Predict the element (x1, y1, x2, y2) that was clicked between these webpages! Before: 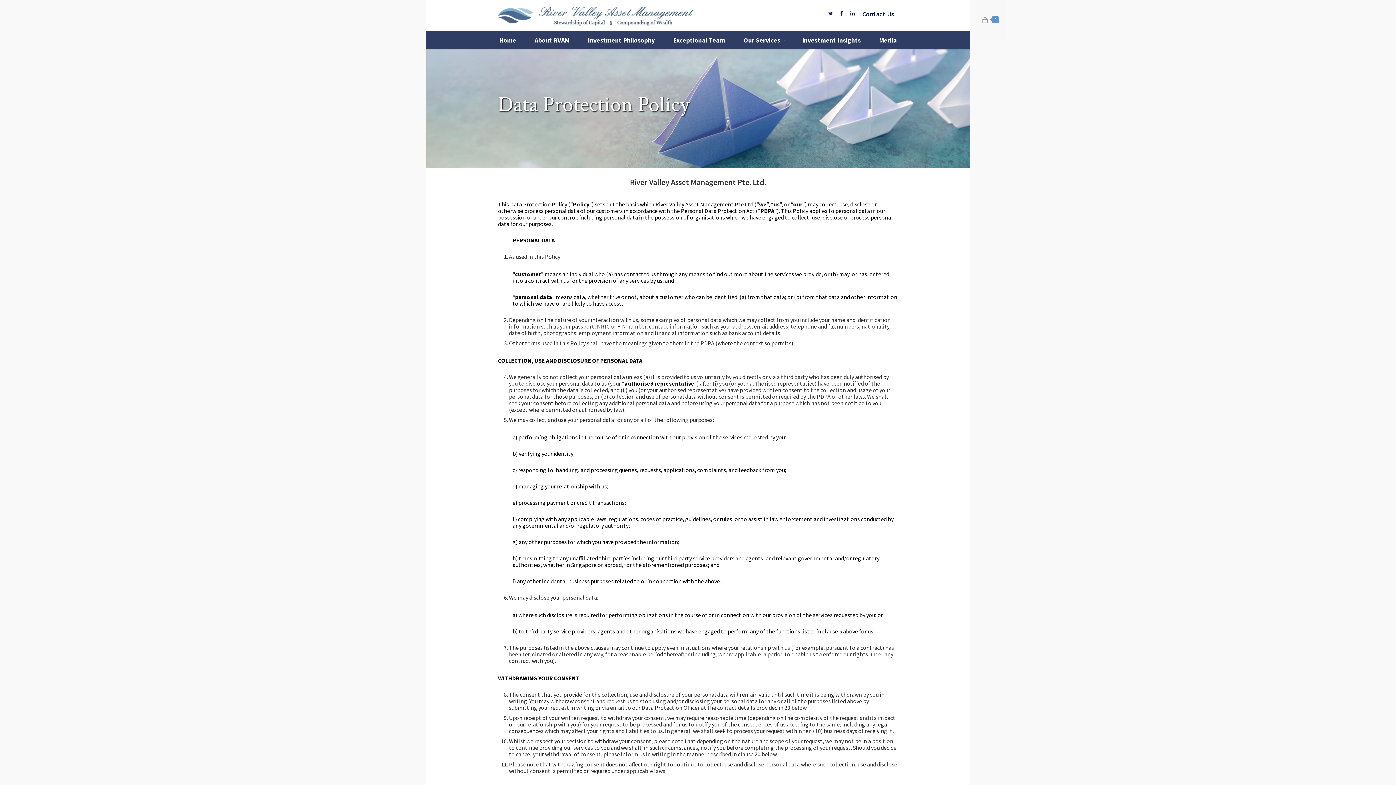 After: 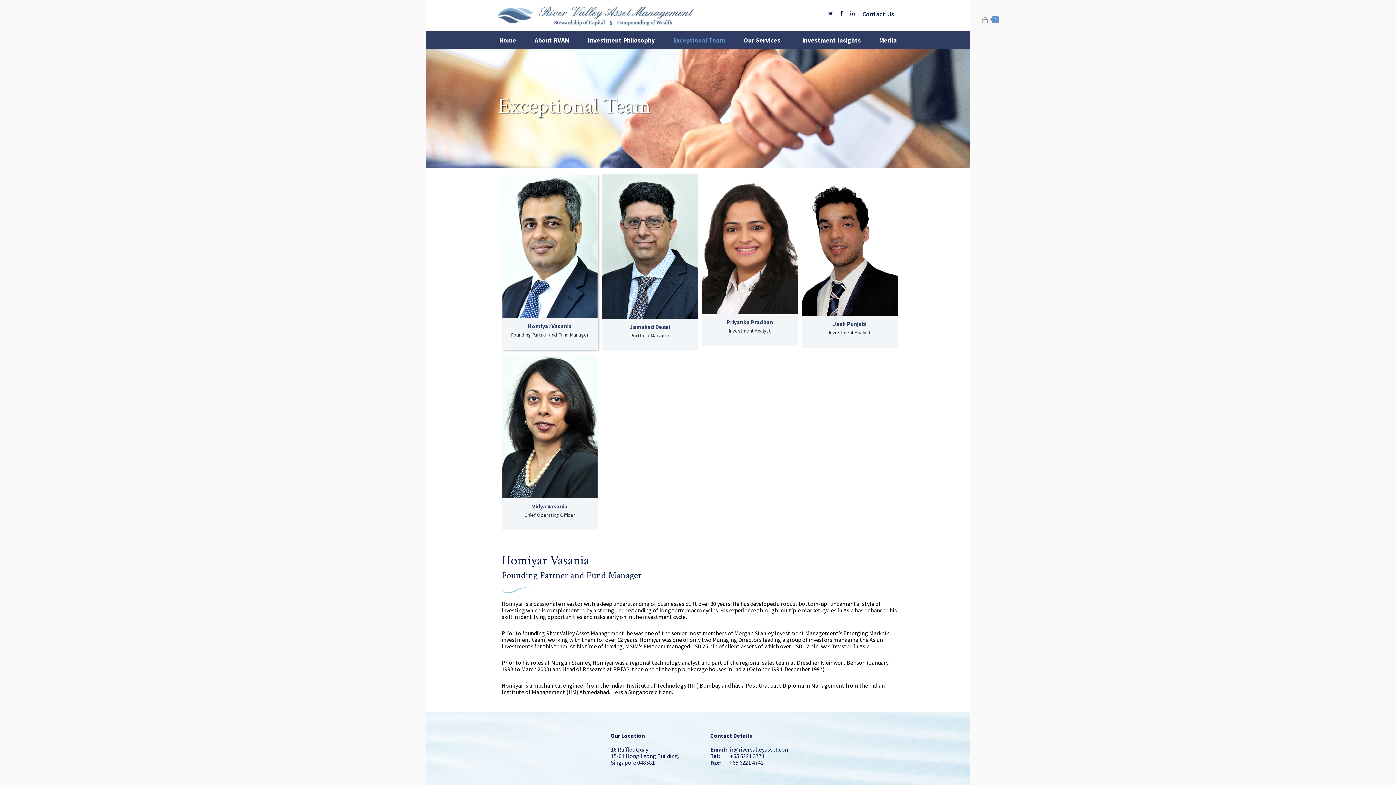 Action: bbox: (673, 31, 726, 49) label: Exceptional Team